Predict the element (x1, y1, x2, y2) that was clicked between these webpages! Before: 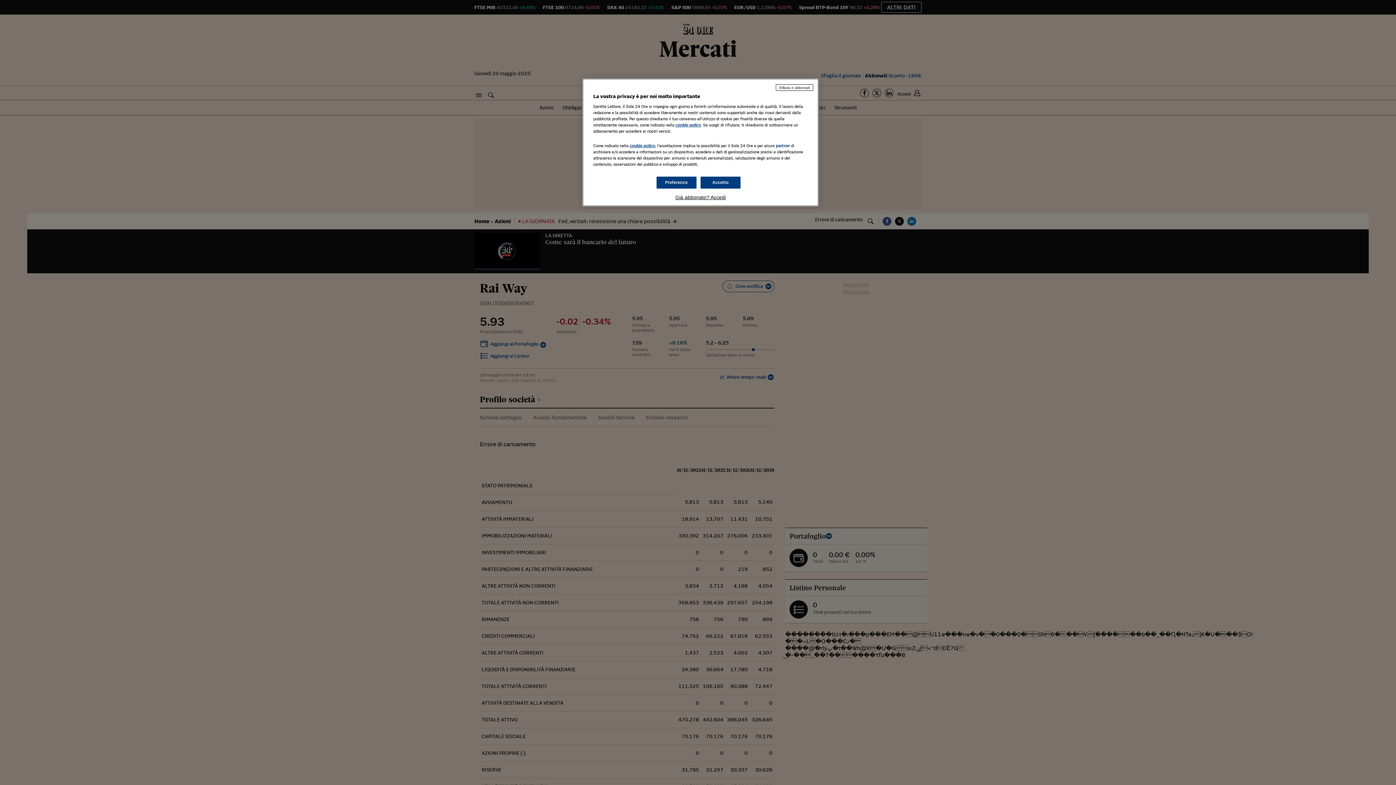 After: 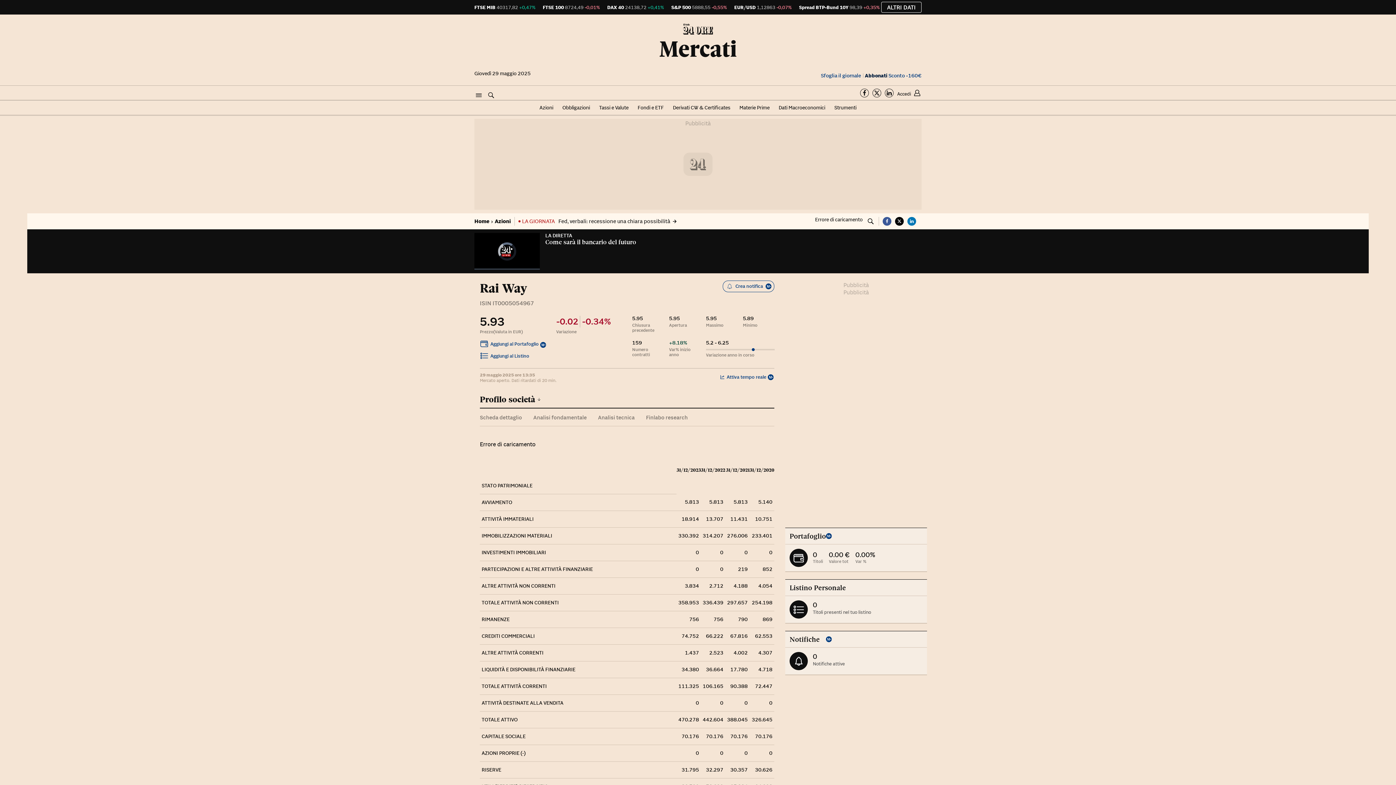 Action: bbox: (700, 176, 740, 188) label: Accetto